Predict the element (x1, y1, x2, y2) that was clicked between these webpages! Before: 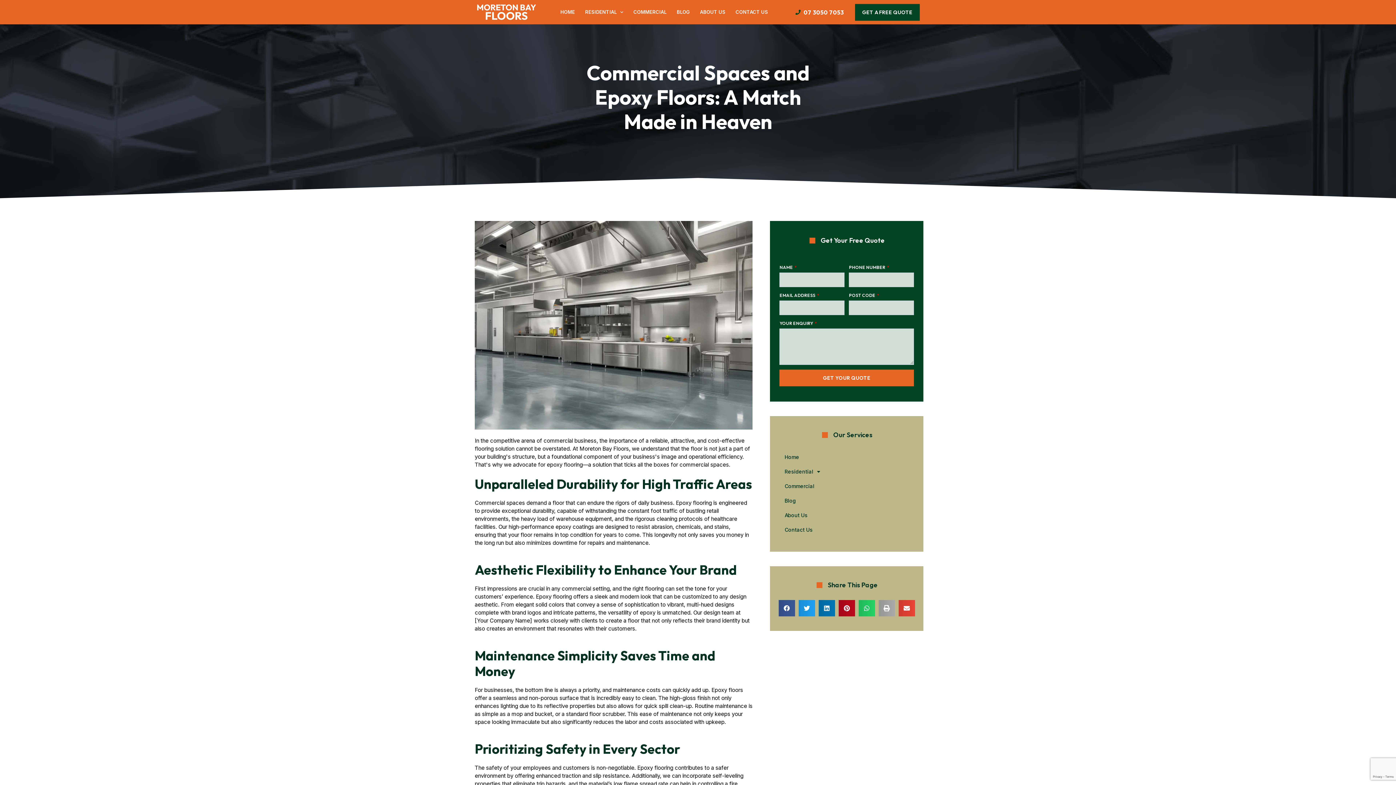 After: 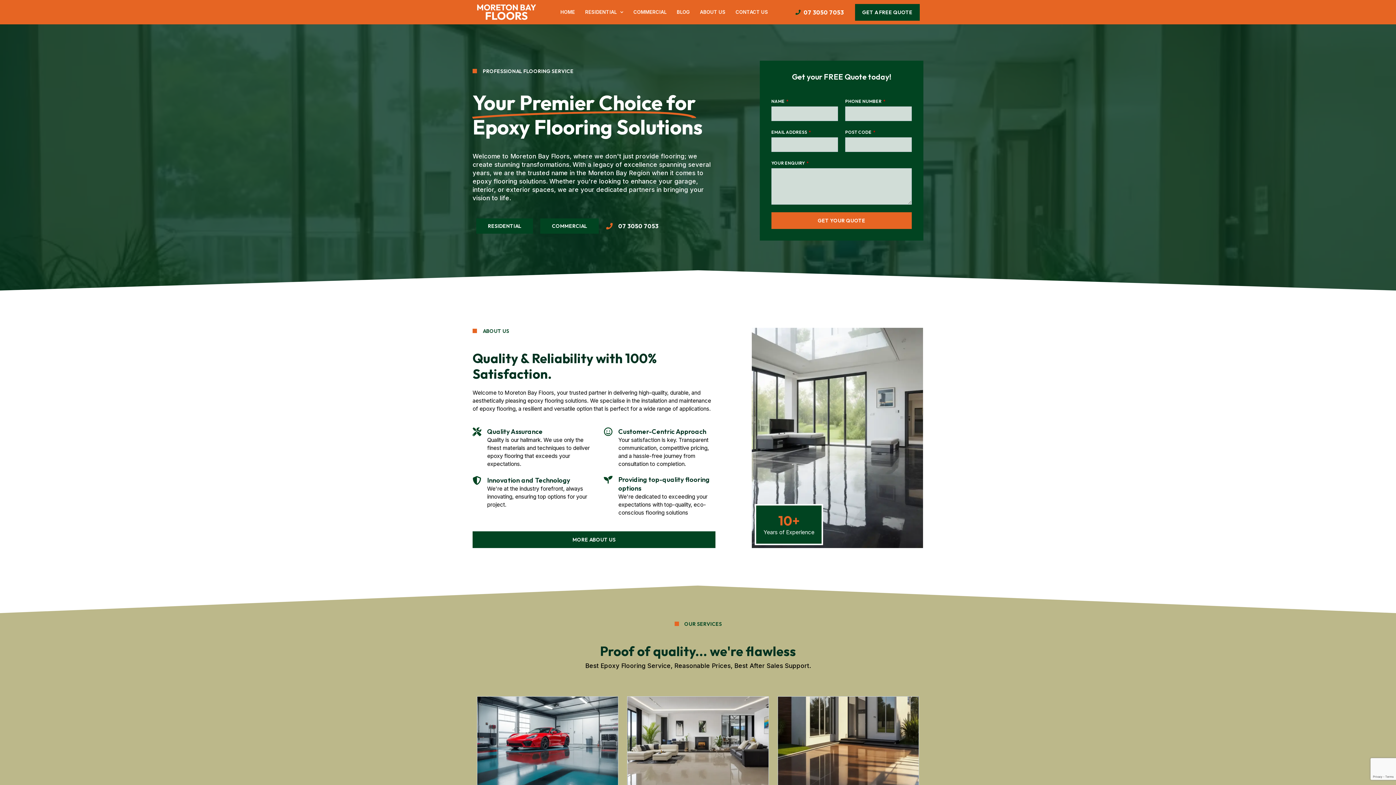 Action: bbox: (555, 3, 580, 20) label: HOME